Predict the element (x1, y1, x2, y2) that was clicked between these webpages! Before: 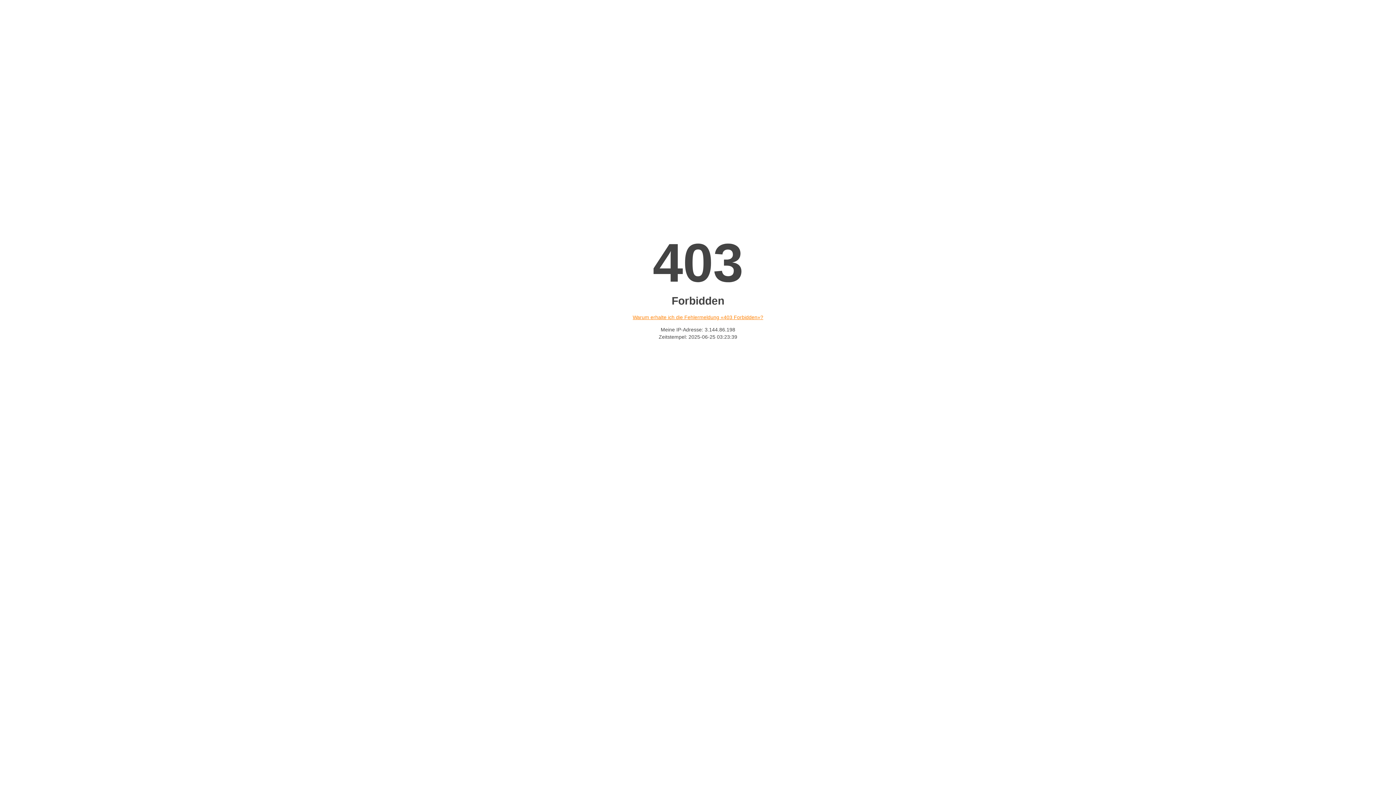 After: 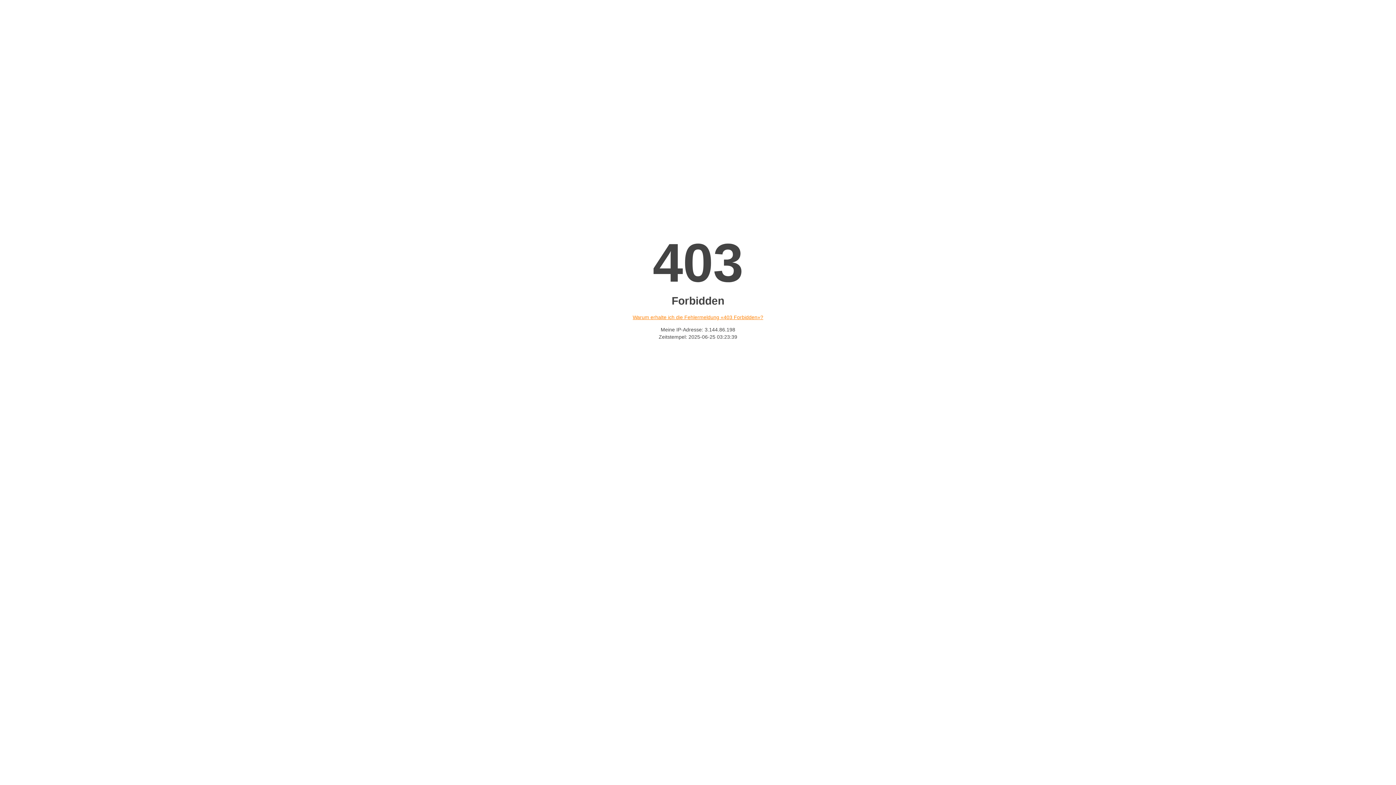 Action: label: Warum erhalte ich die Fehlermeldung «403 Forbidden»? bbox: (632, 314, 763, 320)